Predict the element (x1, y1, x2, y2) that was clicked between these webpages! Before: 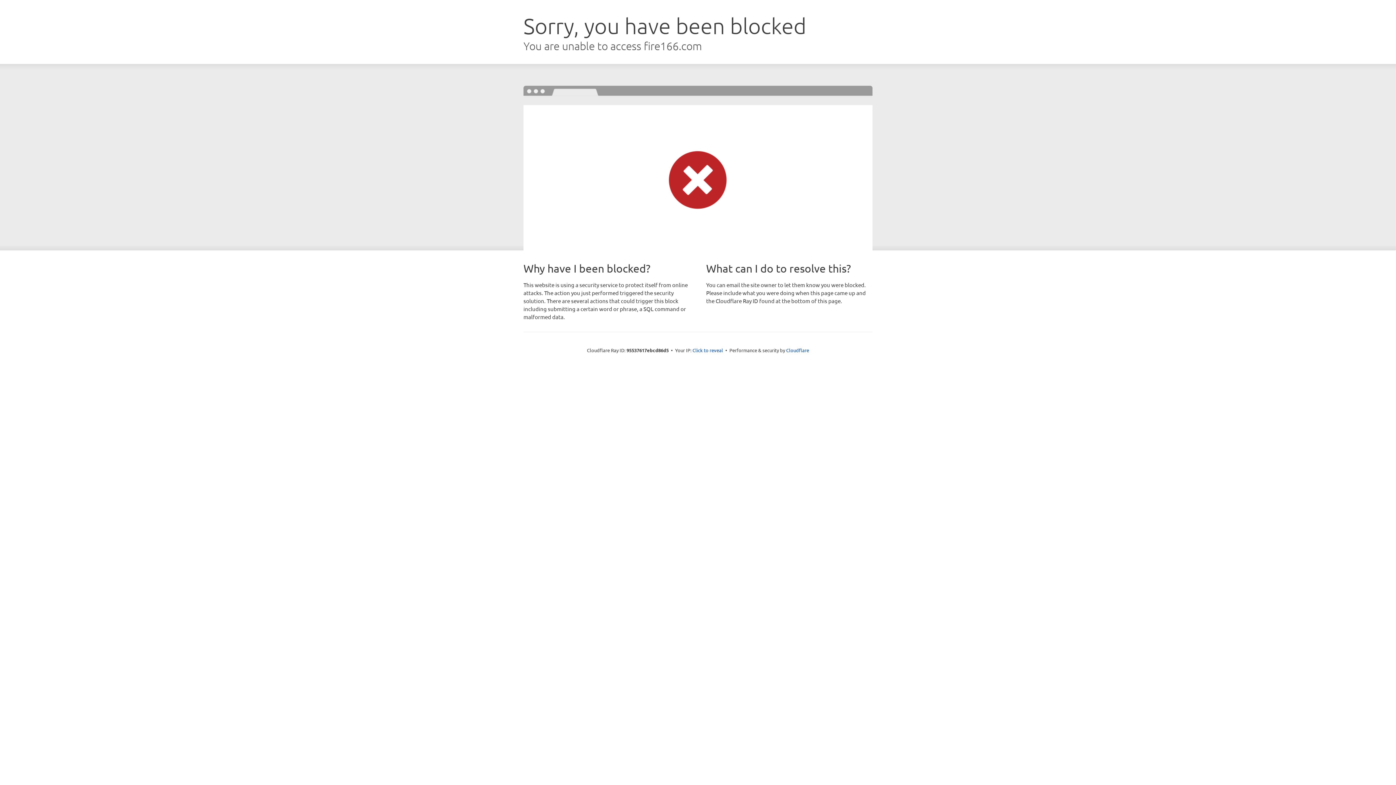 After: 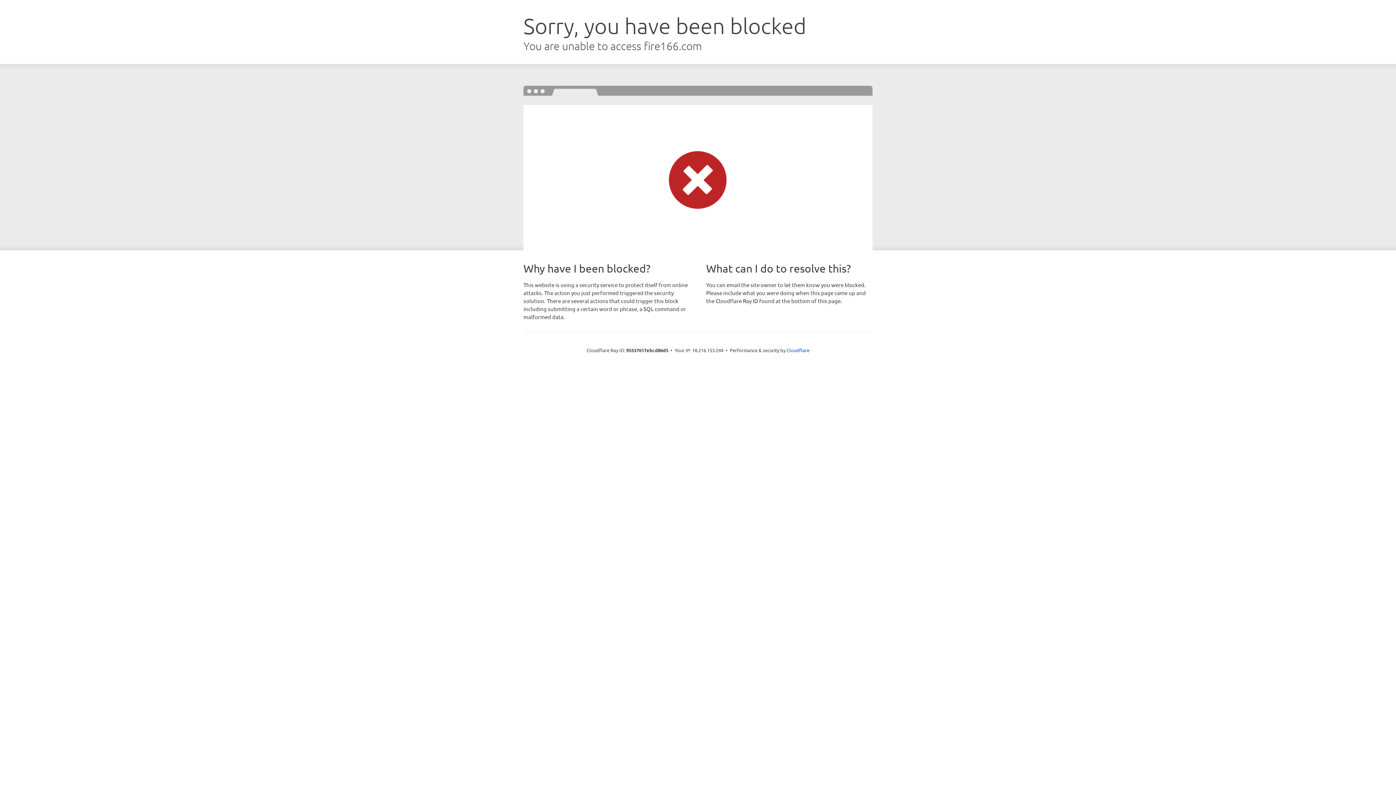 Action: label: Click to reveal bbox: (692, 346, 723, 353)